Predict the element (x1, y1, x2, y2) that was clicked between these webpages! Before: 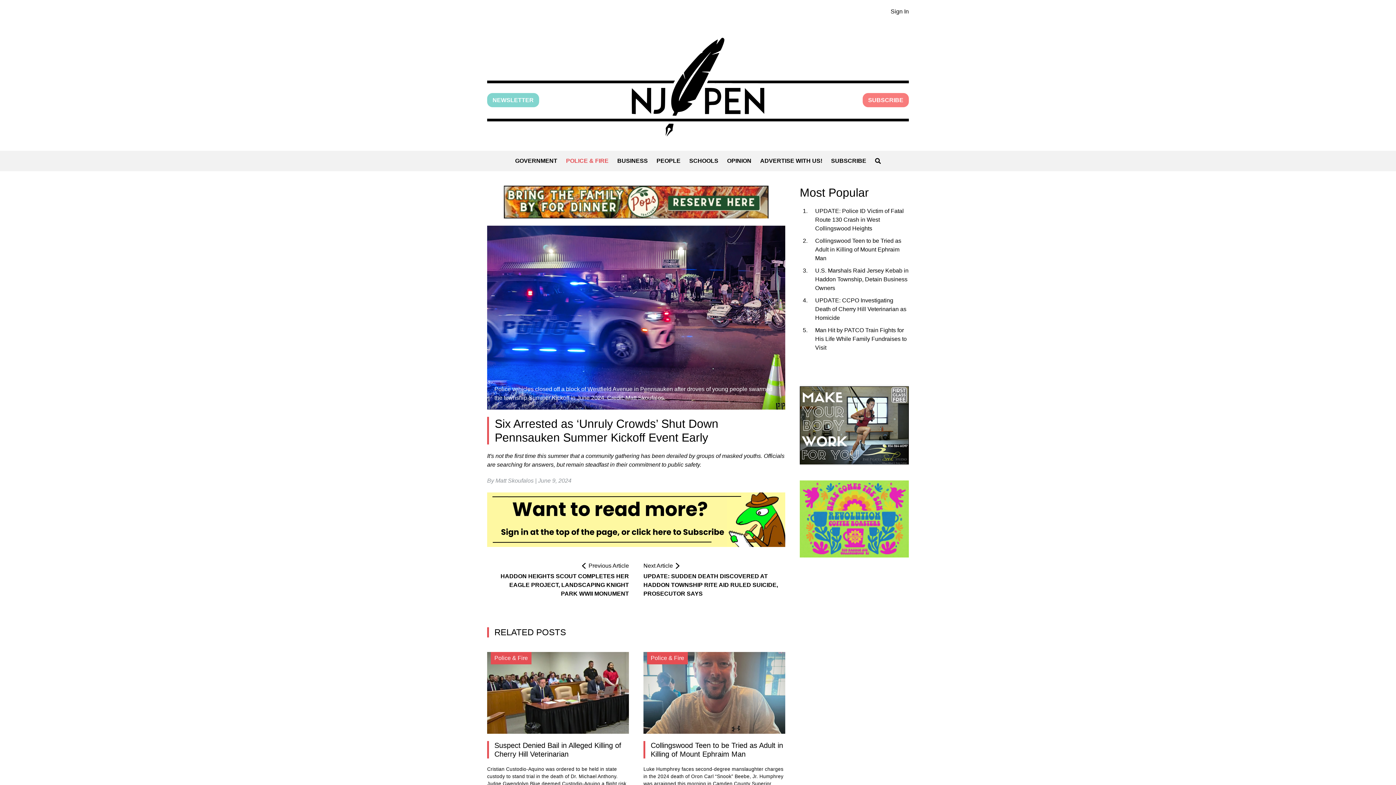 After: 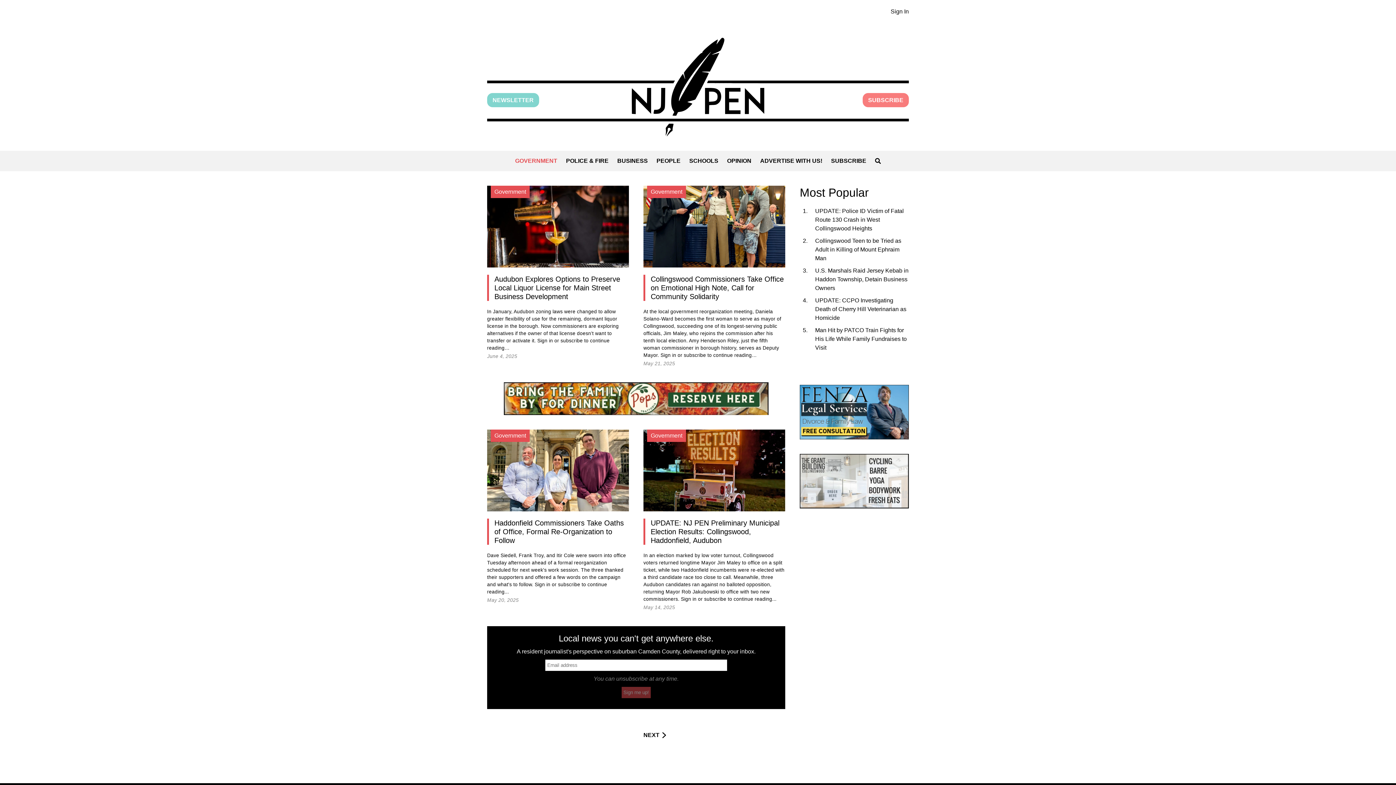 Action: label: GOVERNMENT bbox: (510, 150, 561, 171)